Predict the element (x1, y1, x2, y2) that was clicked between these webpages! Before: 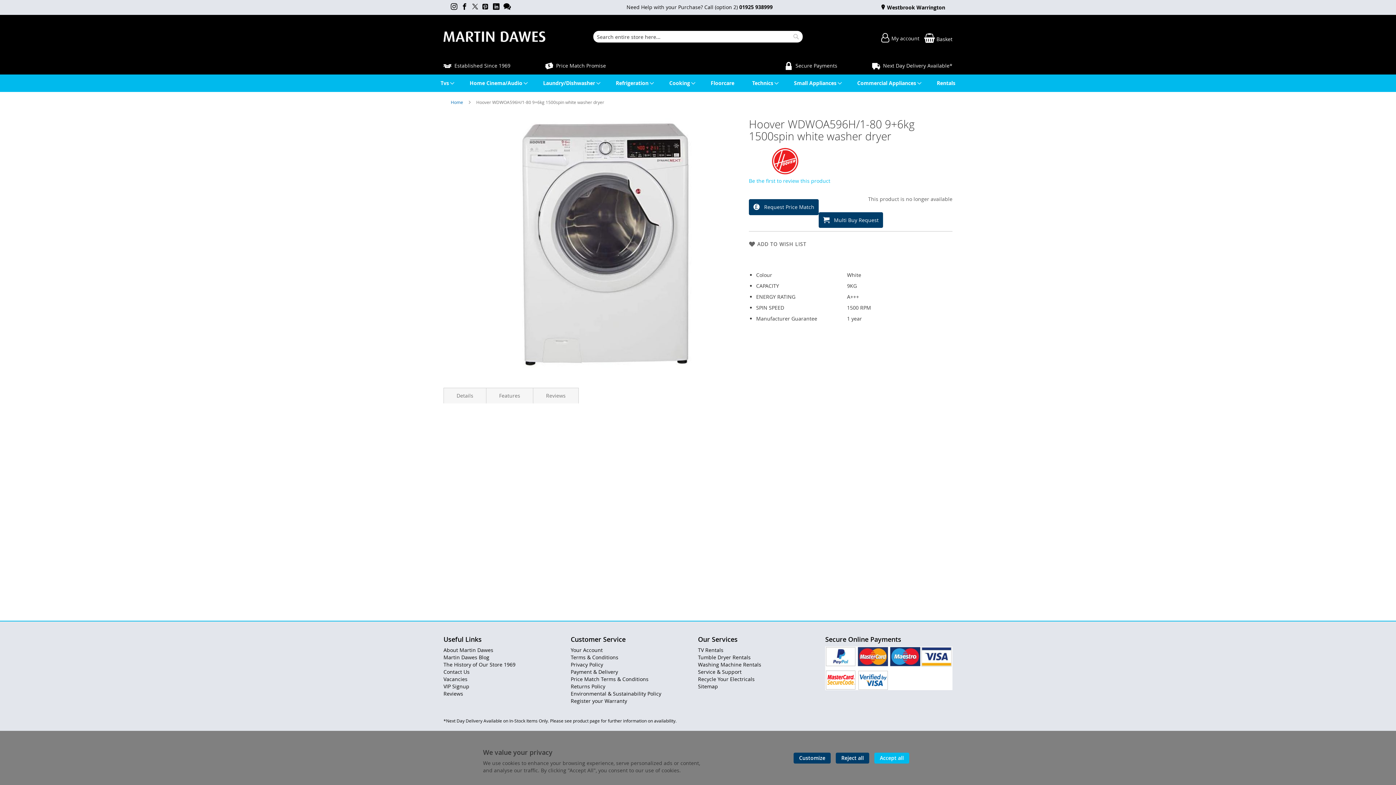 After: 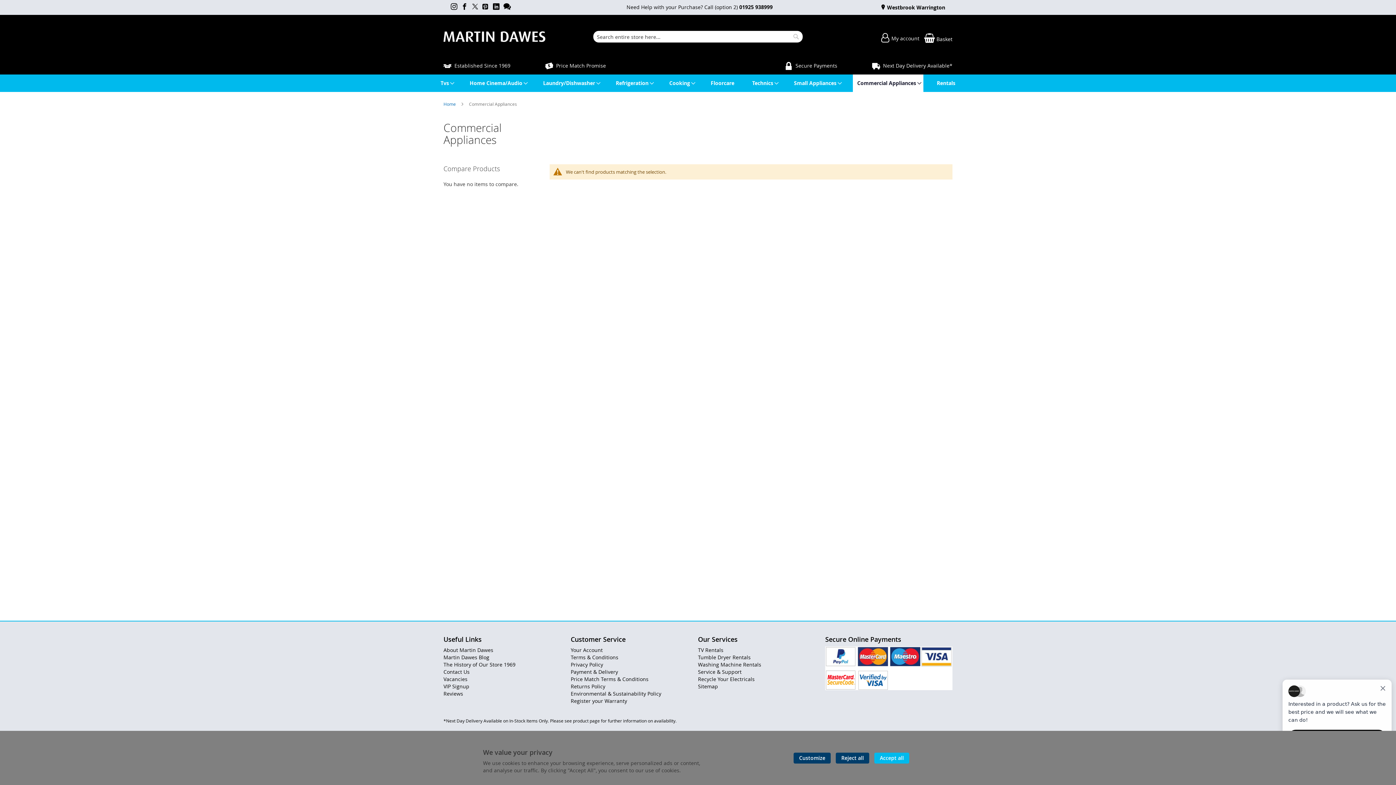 Action: label: Commercial Appliances bbox: (853, 74, 923, 92)